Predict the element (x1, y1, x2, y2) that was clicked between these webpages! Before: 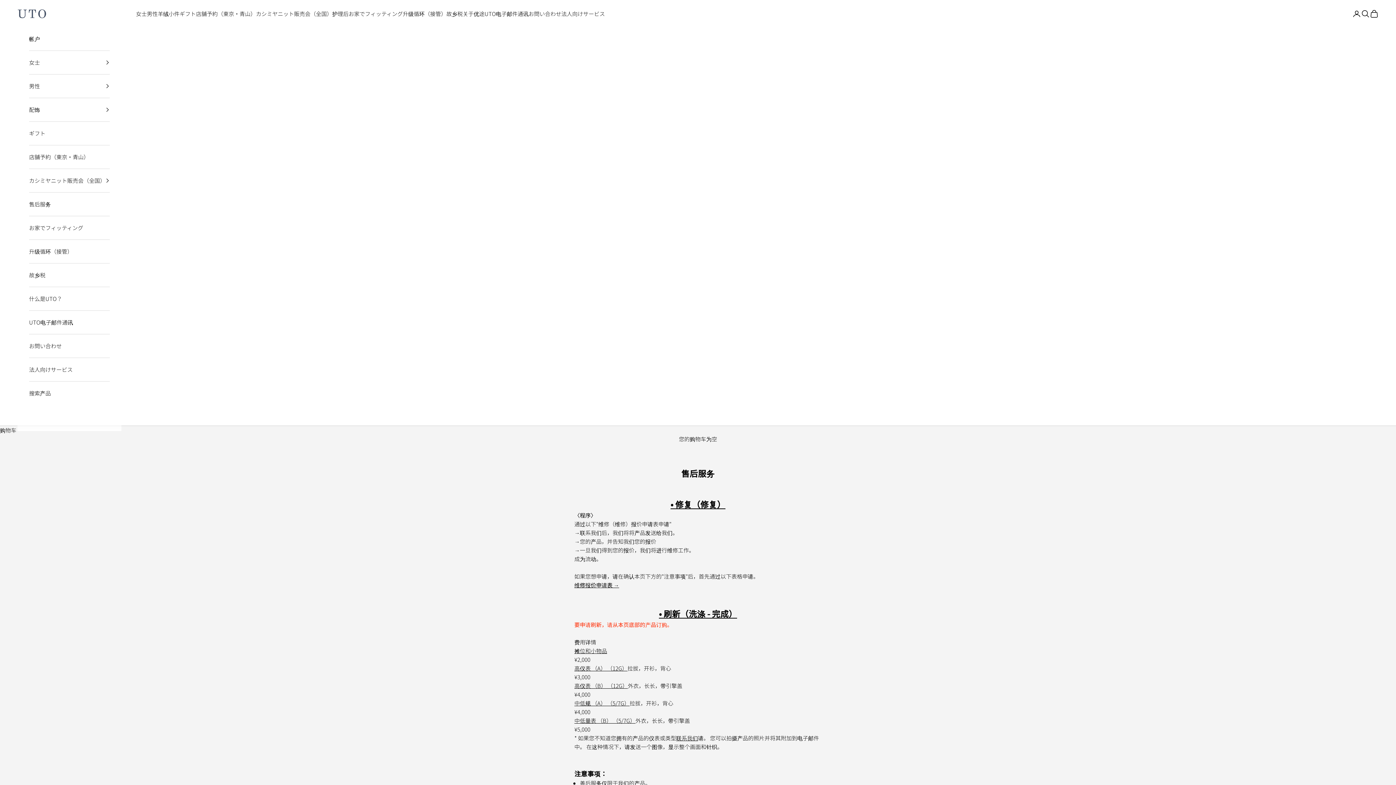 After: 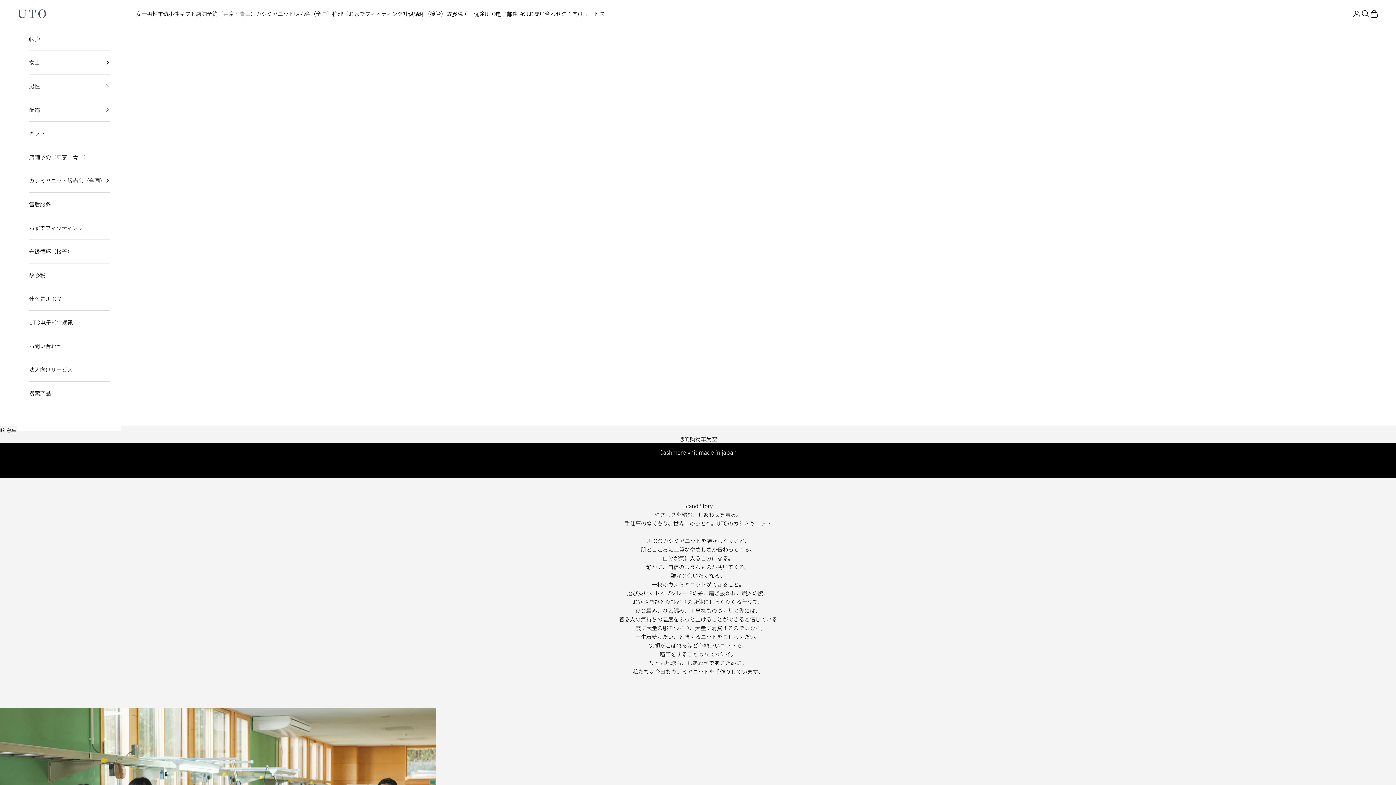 Action: bbox: (29, 287, 109, 310) label: 什么是UTO？